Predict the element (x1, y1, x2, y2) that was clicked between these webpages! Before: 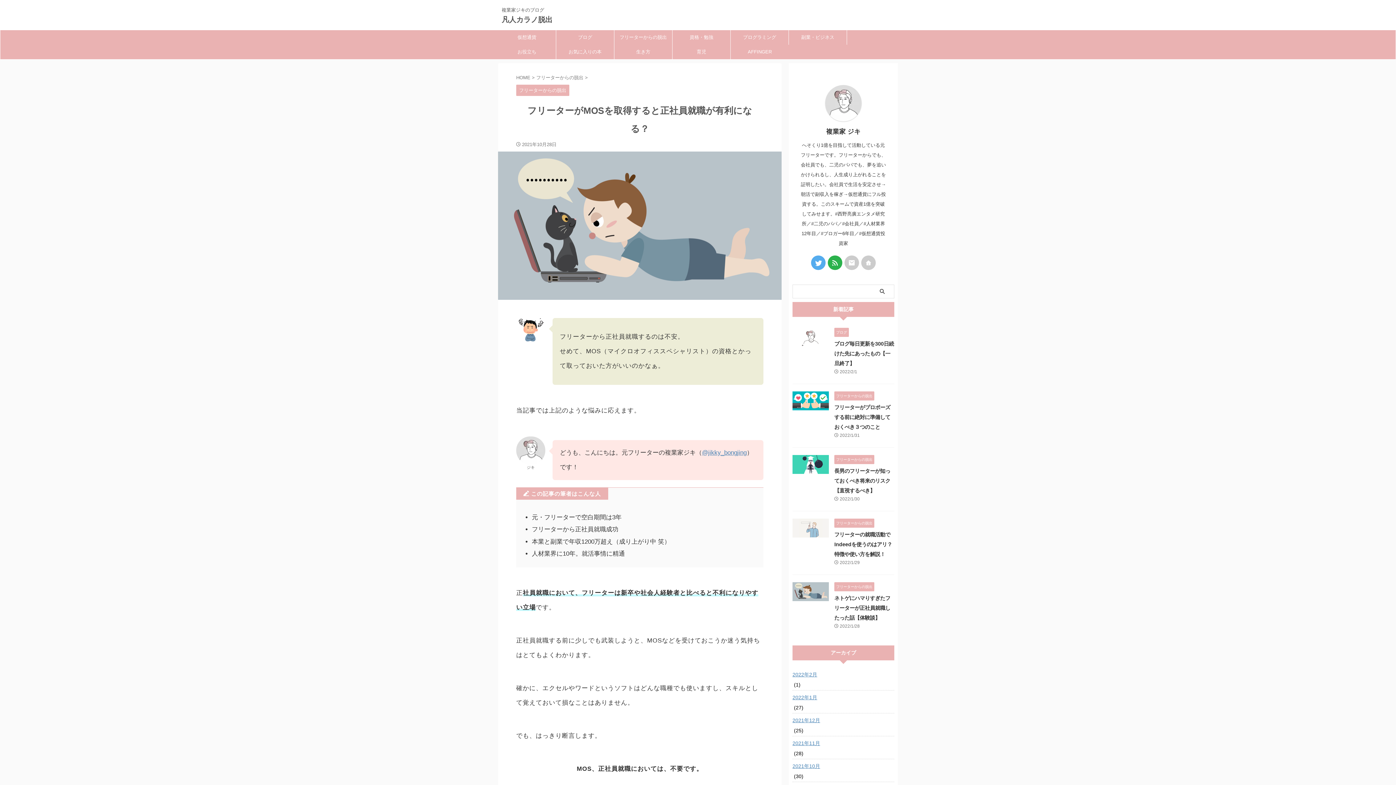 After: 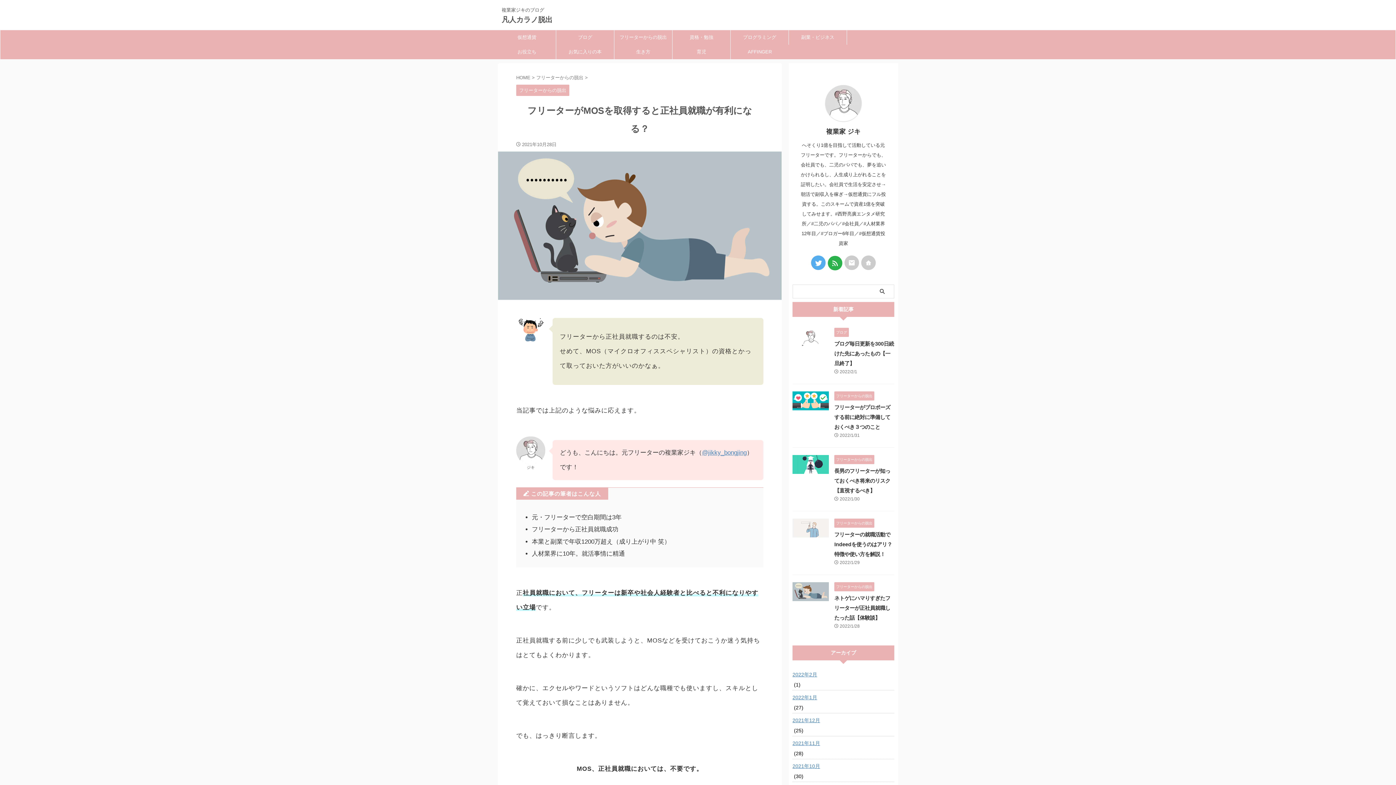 Action: bbox: (828, 255, 842, 270)